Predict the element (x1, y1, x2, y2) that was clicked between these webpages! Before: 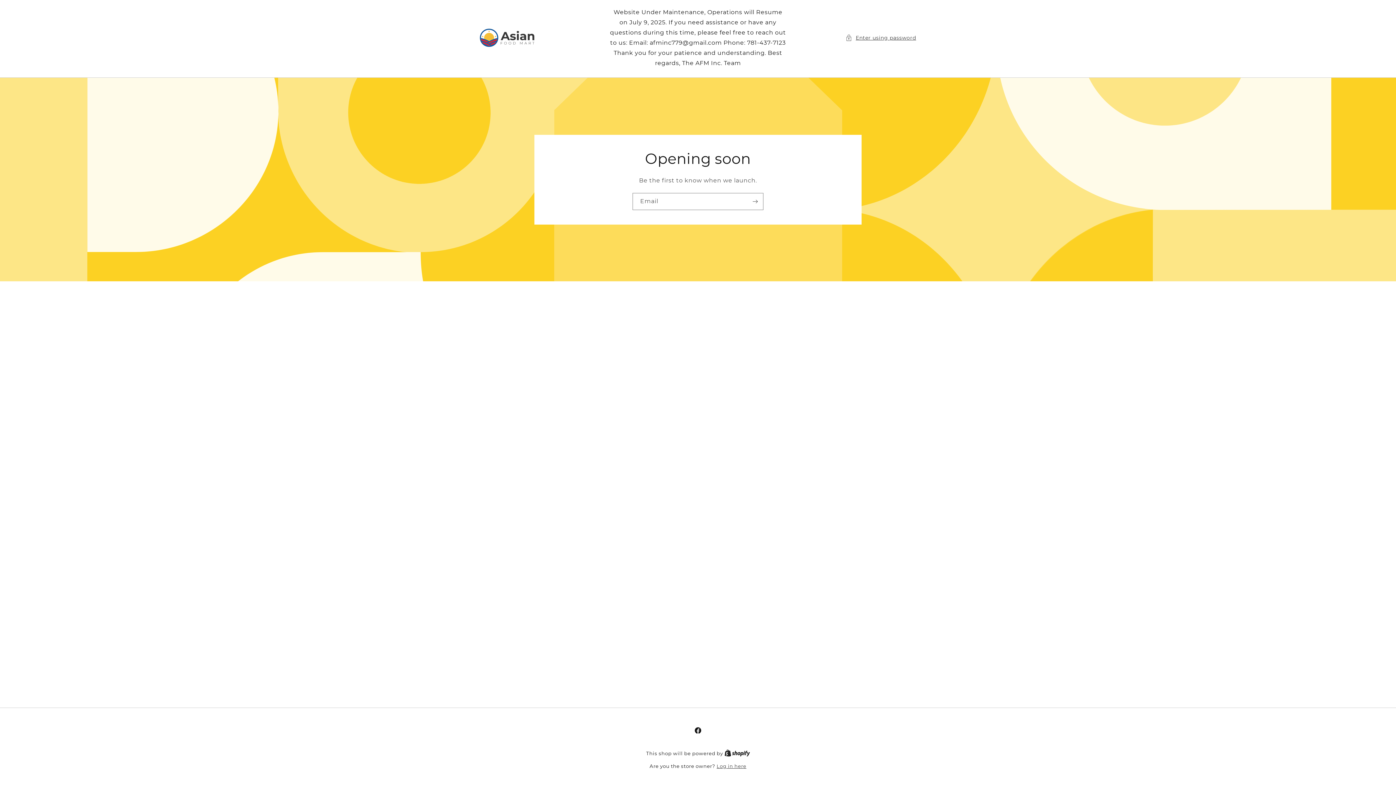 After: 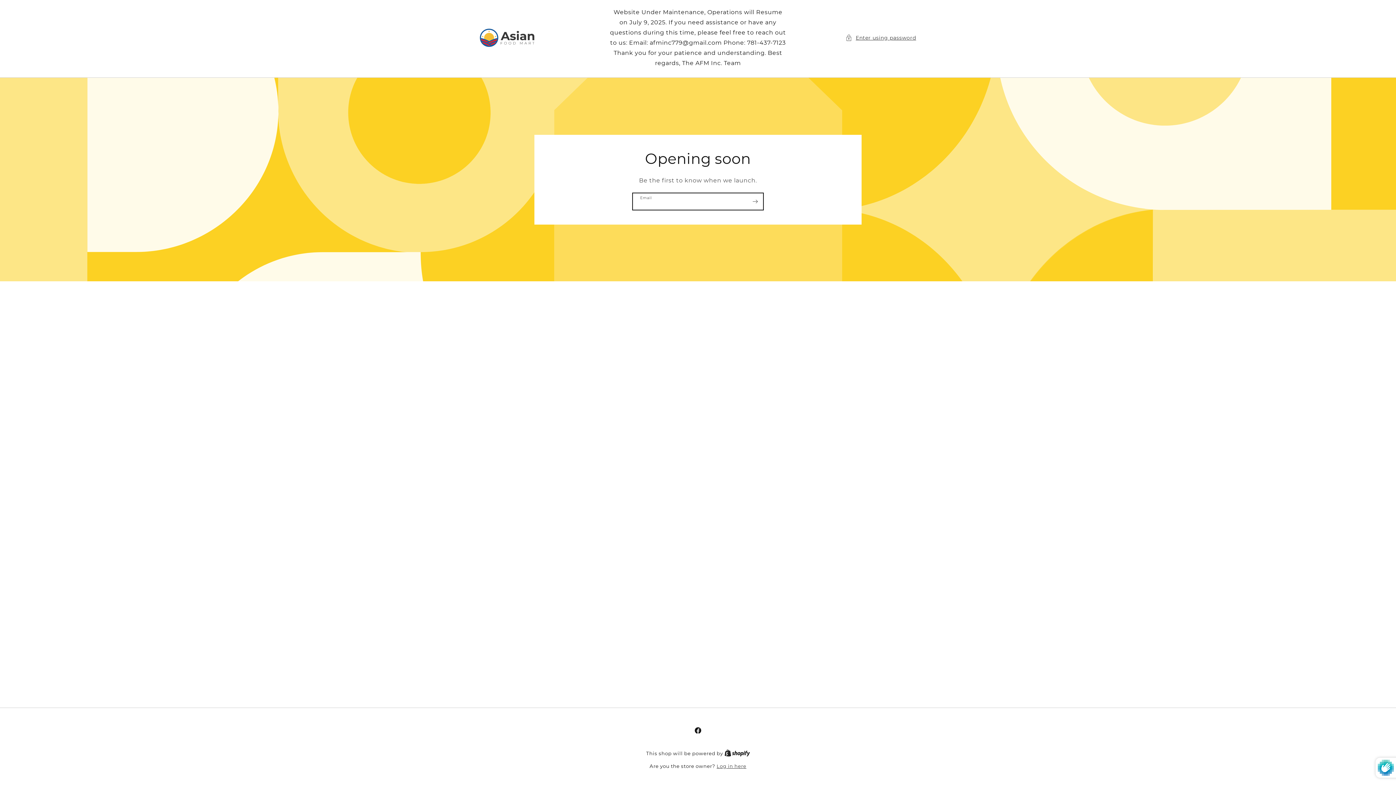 Action: bbox: (747, 192, 763, 210) label: Subscribe